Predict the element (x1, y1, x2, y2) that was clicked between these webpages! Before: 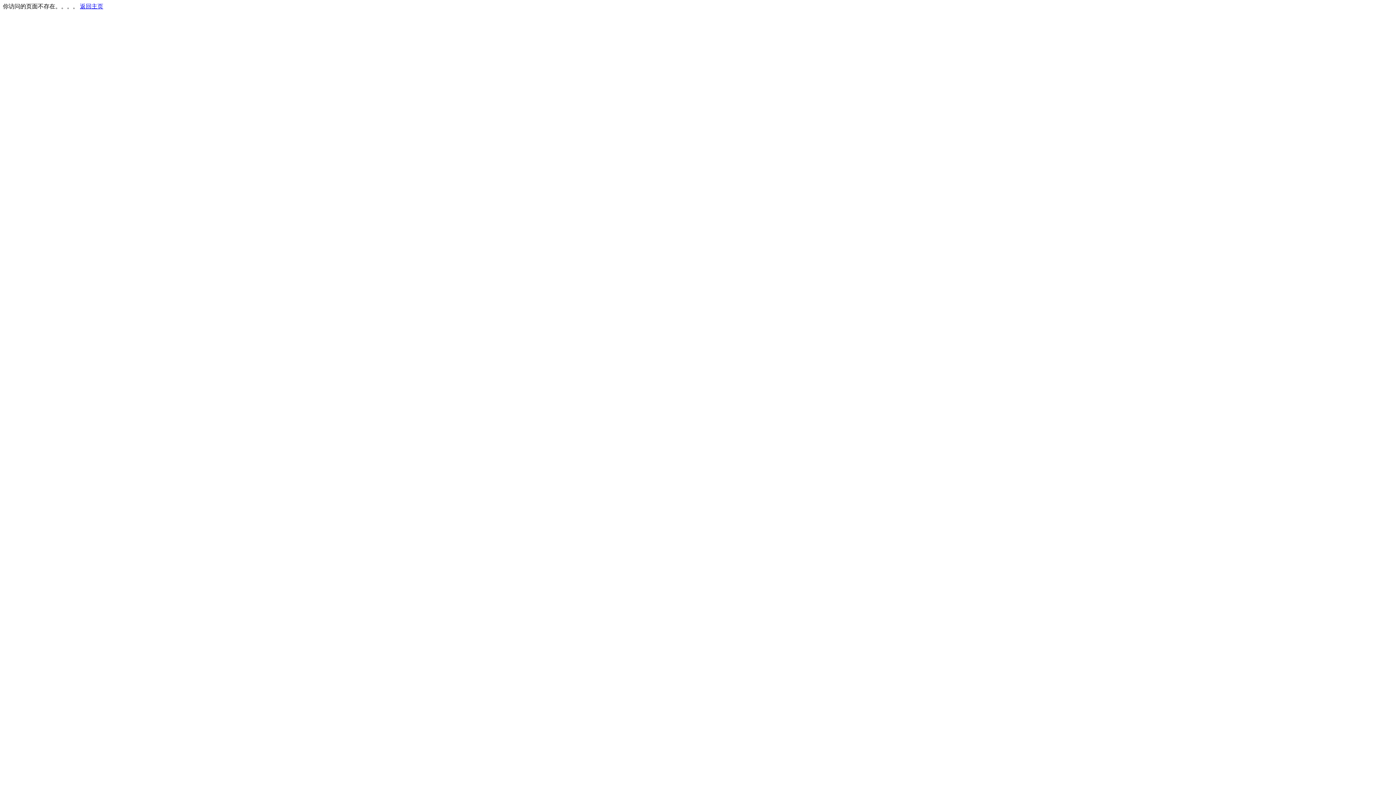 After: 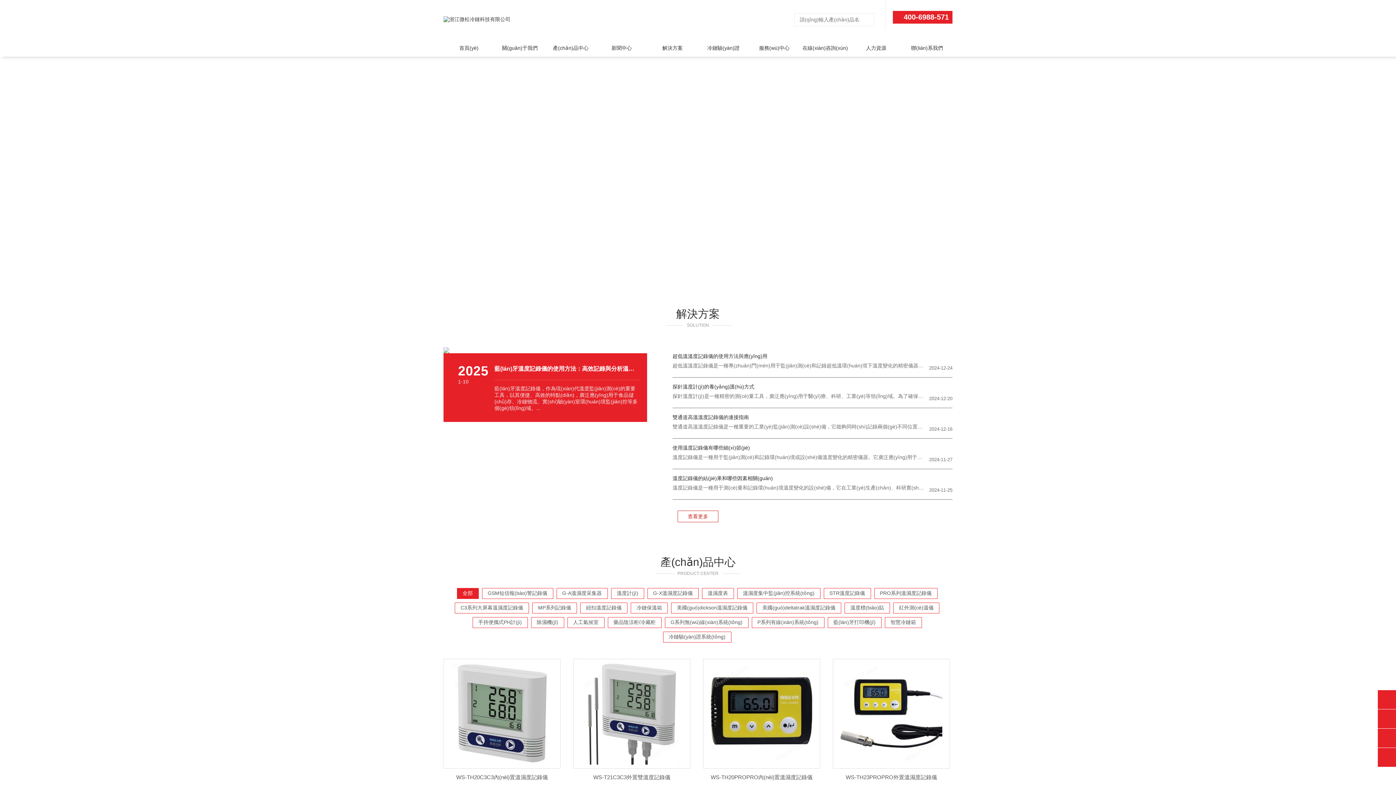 Action: label: 返回主页 bbox: (80, 3, 103, 9)